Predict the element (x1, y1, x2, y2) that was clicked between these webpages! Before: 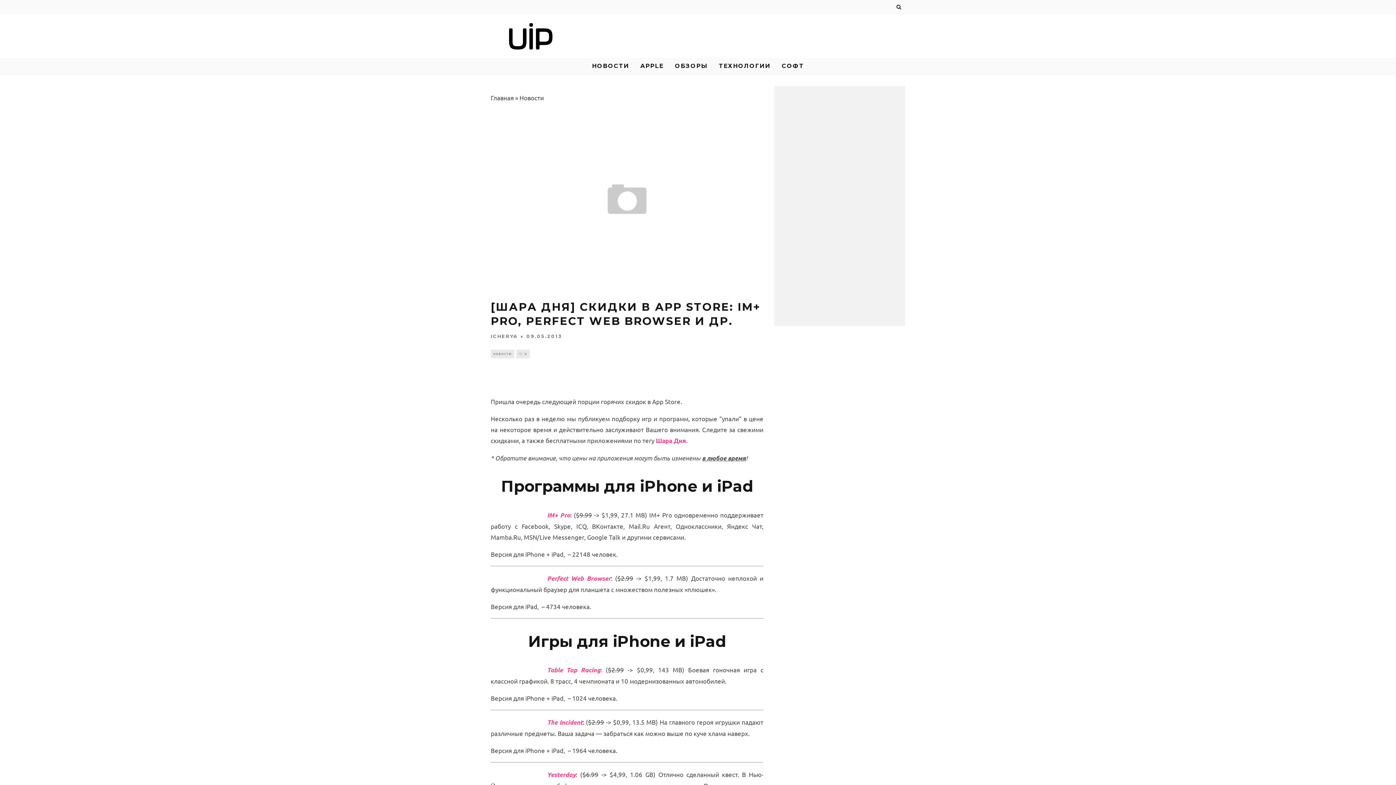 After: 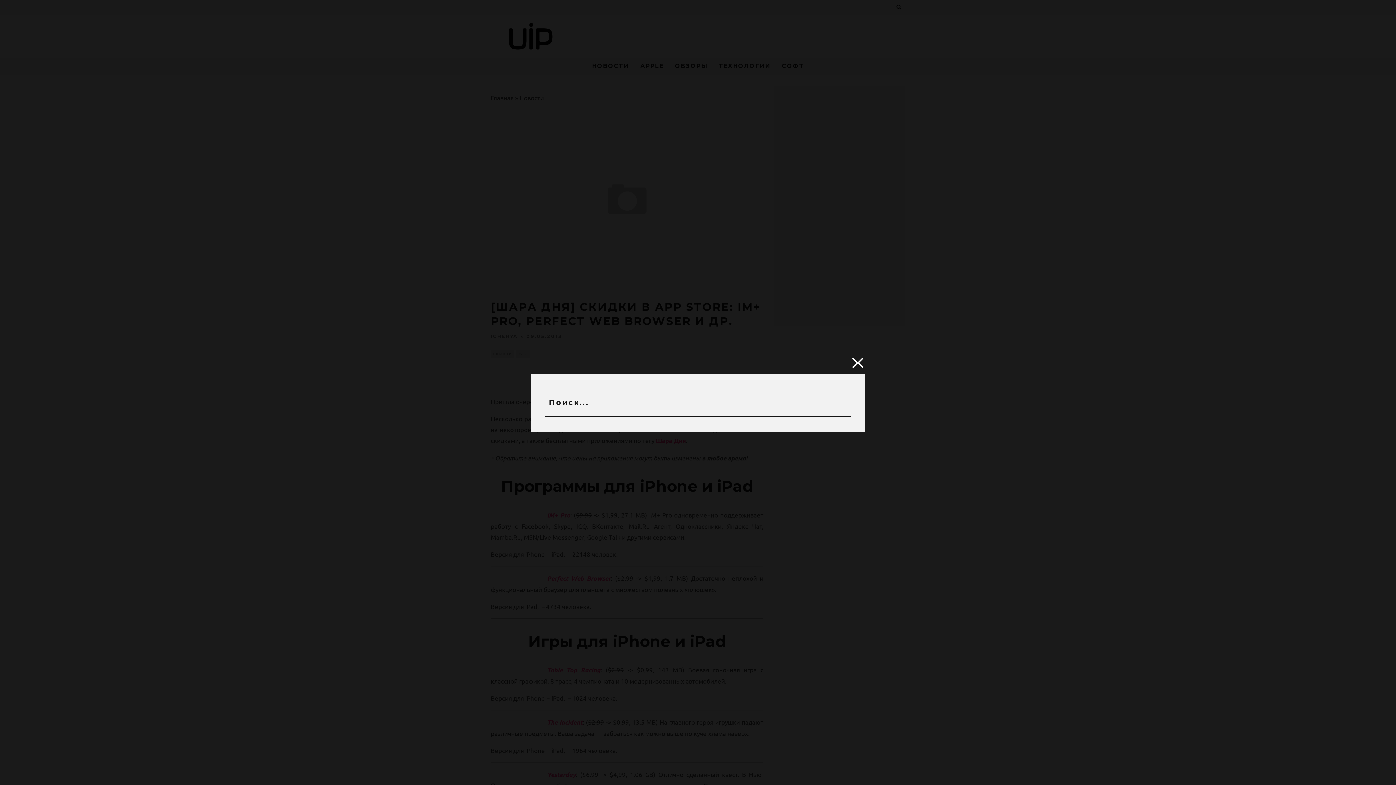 Action: bbox: (896, 0, 901, 14)